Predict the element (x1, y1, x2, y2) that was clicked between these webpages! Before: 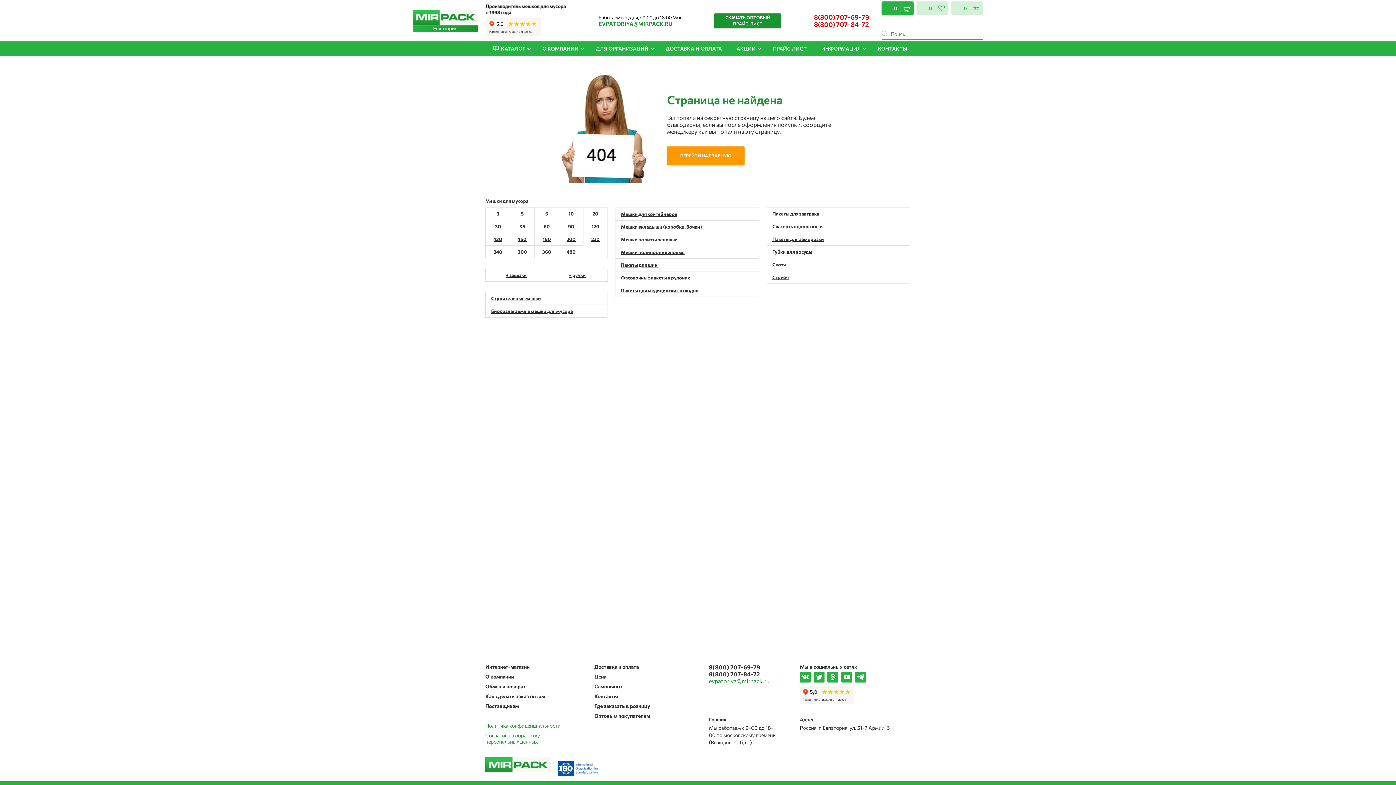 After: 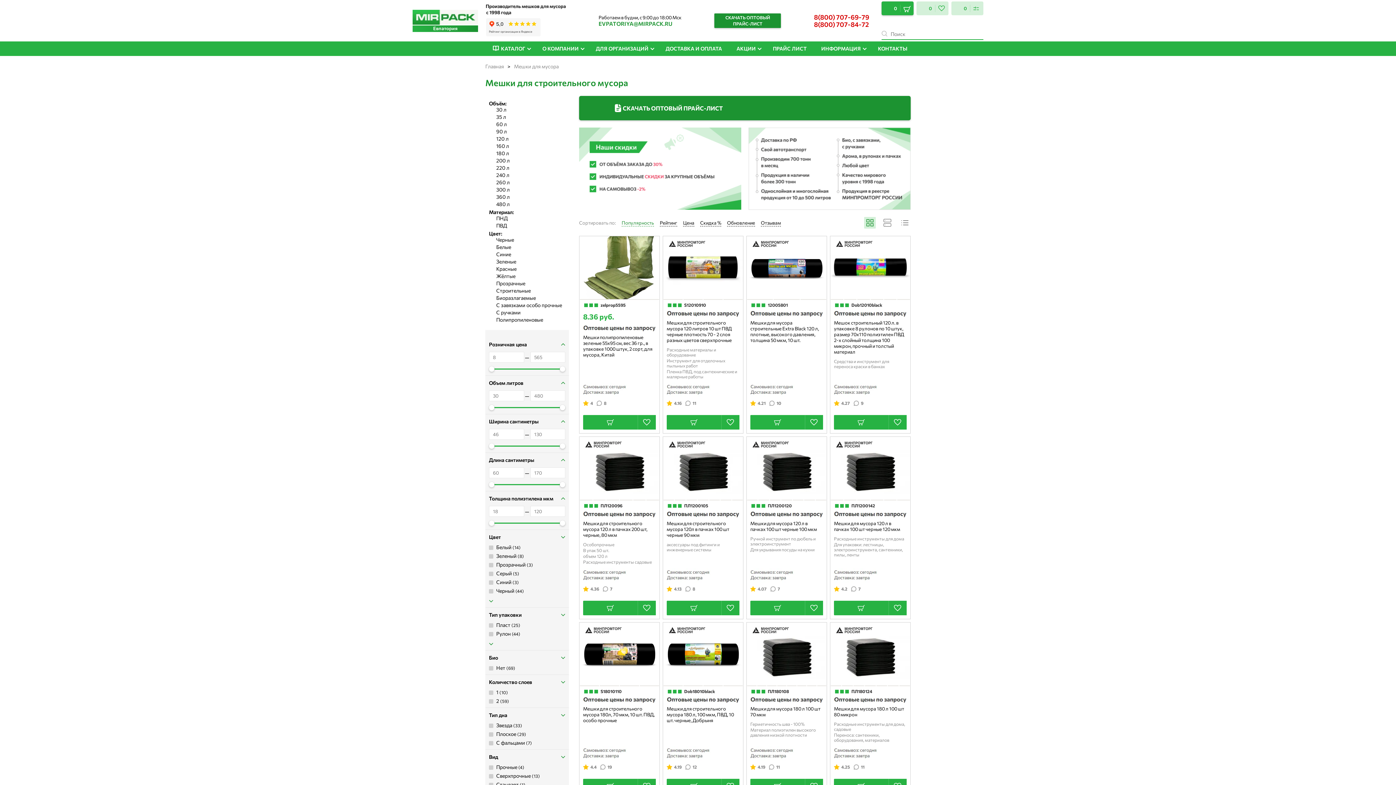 Action: bbox: (485, 292, 607, 305) label: Строительные мешки